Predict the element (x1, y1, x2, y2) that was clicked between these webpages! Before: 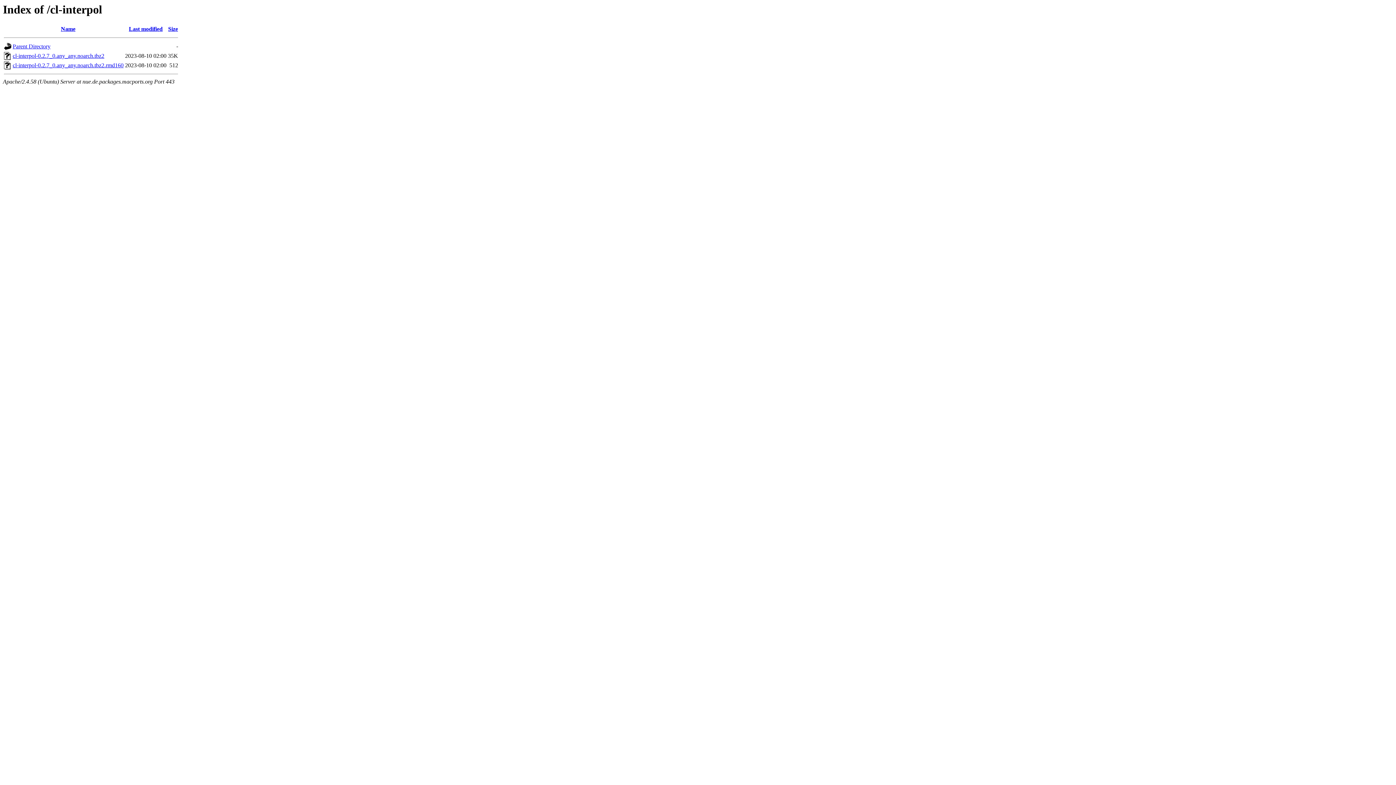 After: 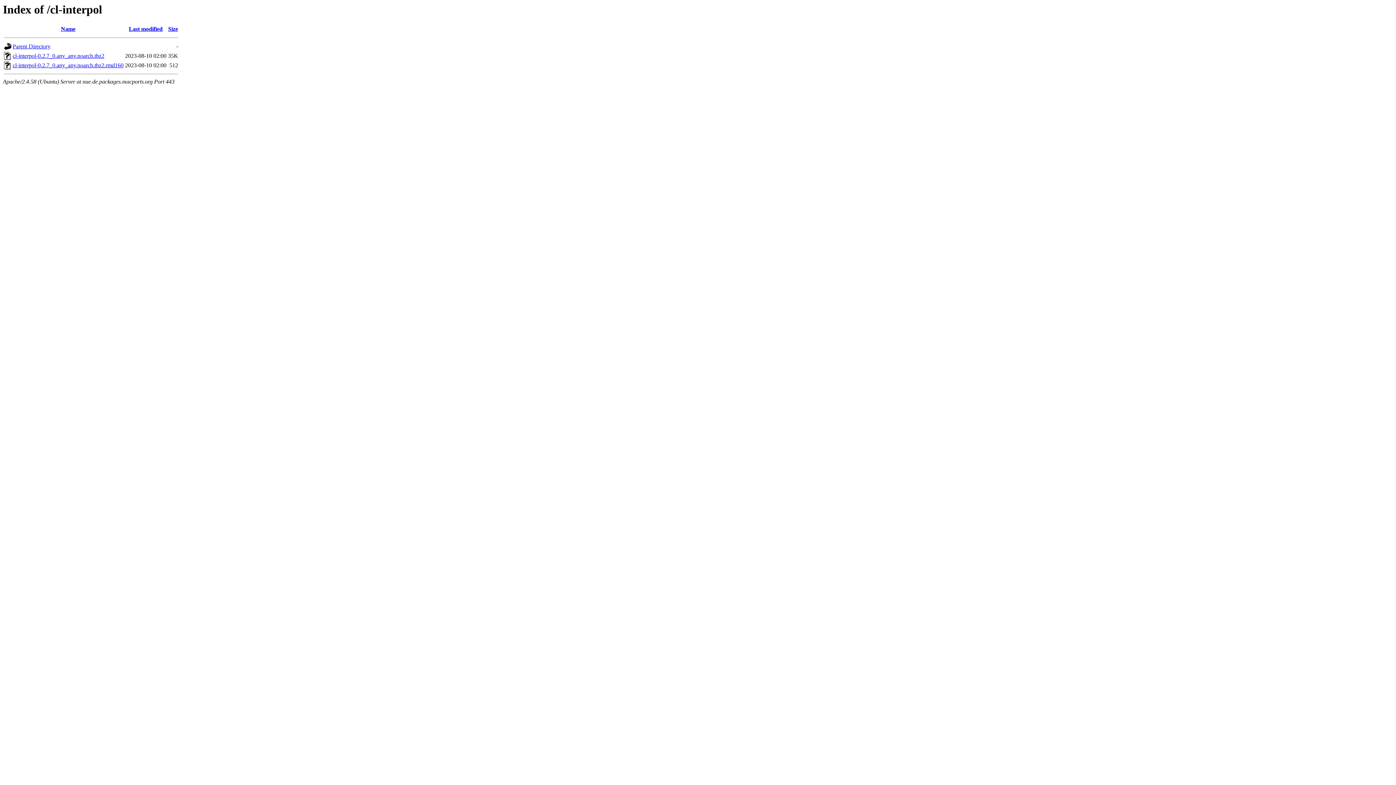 Action: bbox: (12, 62, 123, 68) label: cl-interpol-0.2.7_0.any_any.noarch.tbz2.rmd160